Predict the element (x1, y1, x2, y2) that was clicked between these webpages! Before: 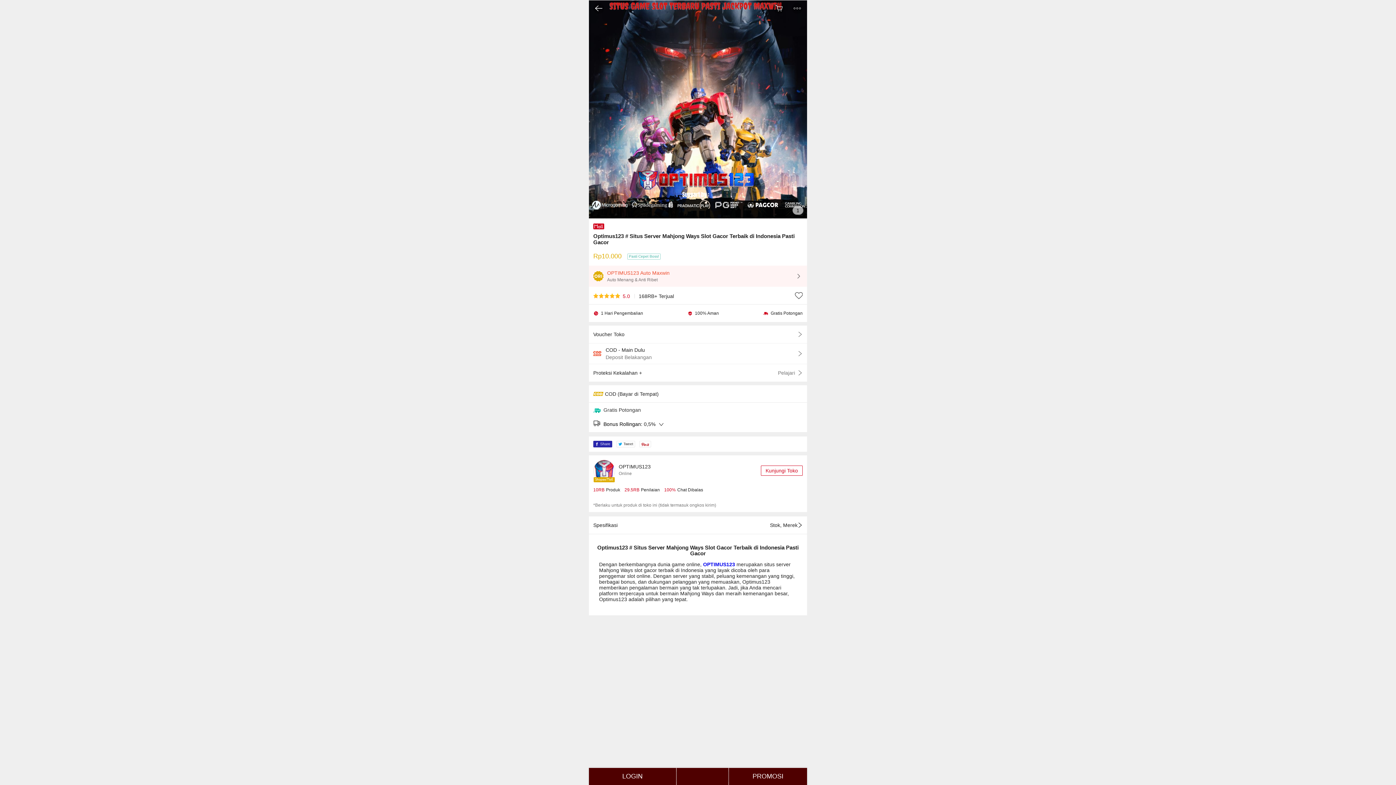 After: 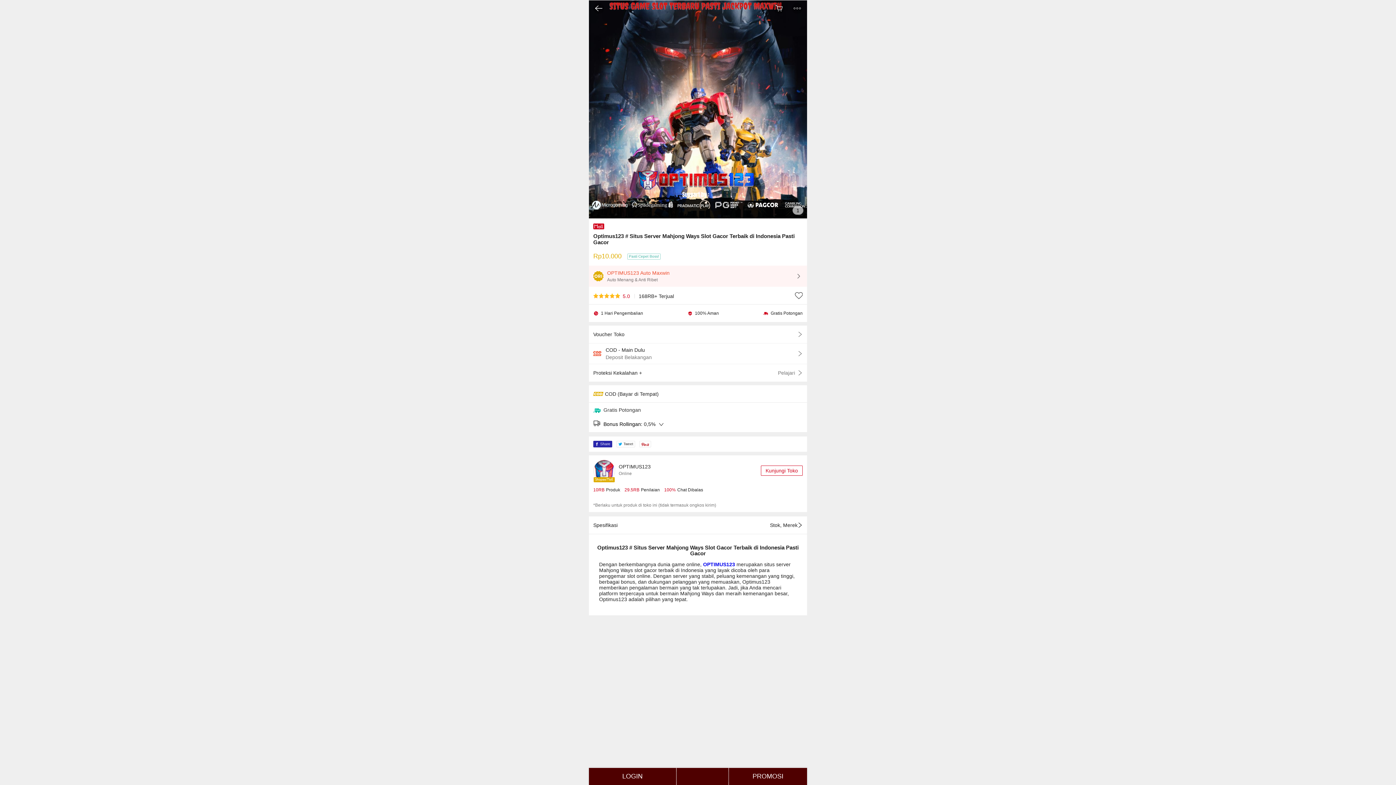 Action: label: OPTIMUS123 bbox: (703, 561, 735, 567)